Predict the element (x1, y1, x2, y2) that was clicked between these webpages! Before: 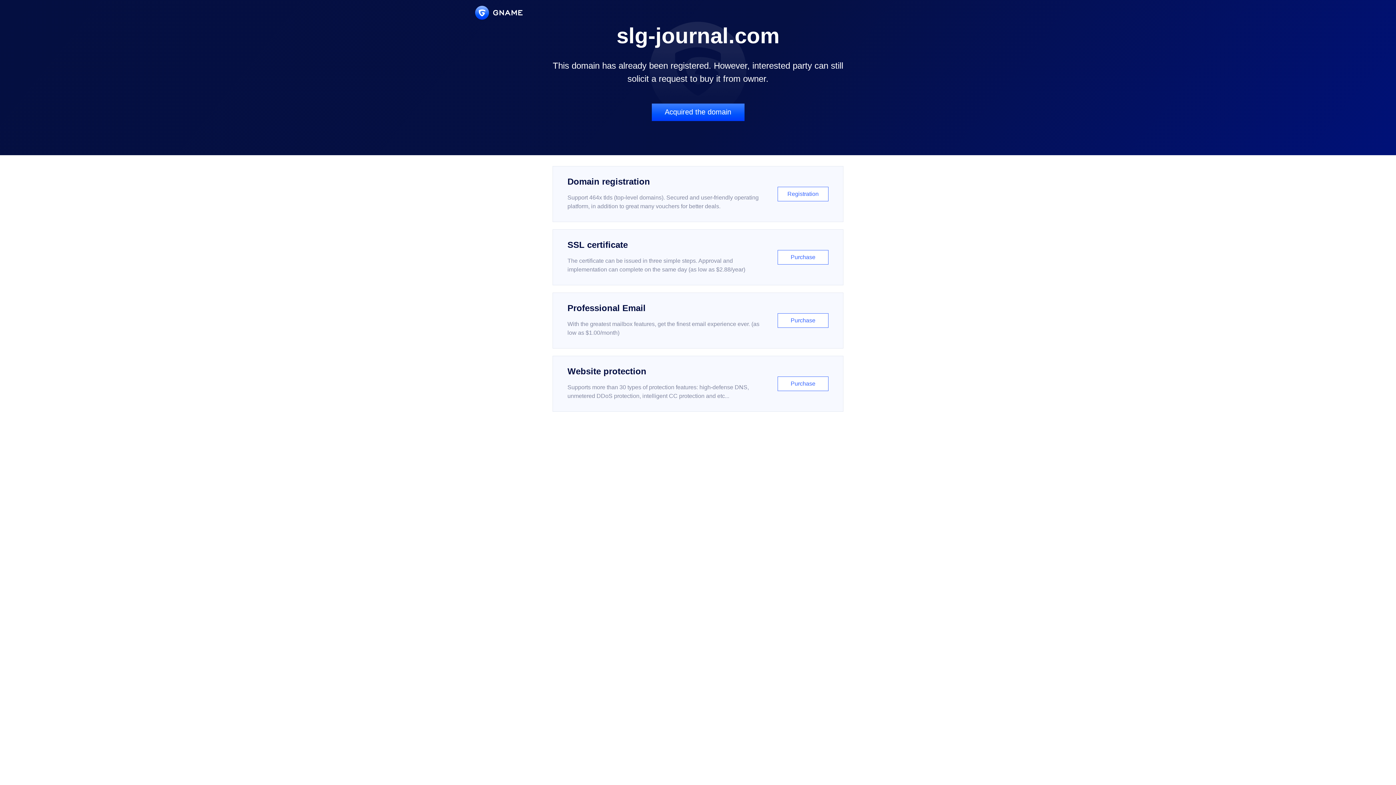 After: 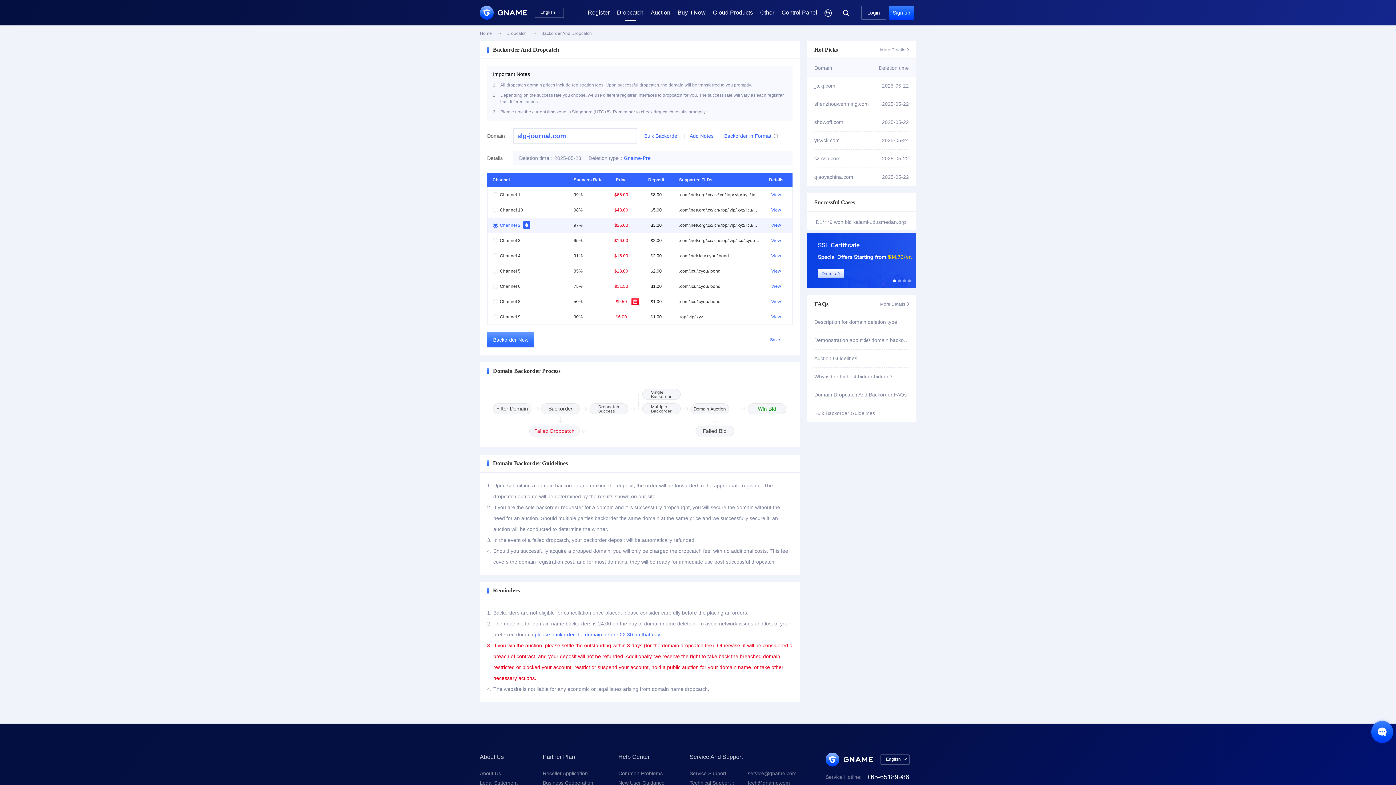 Action: bbox: (651, 103, 744, 121) label: Acquired the domain